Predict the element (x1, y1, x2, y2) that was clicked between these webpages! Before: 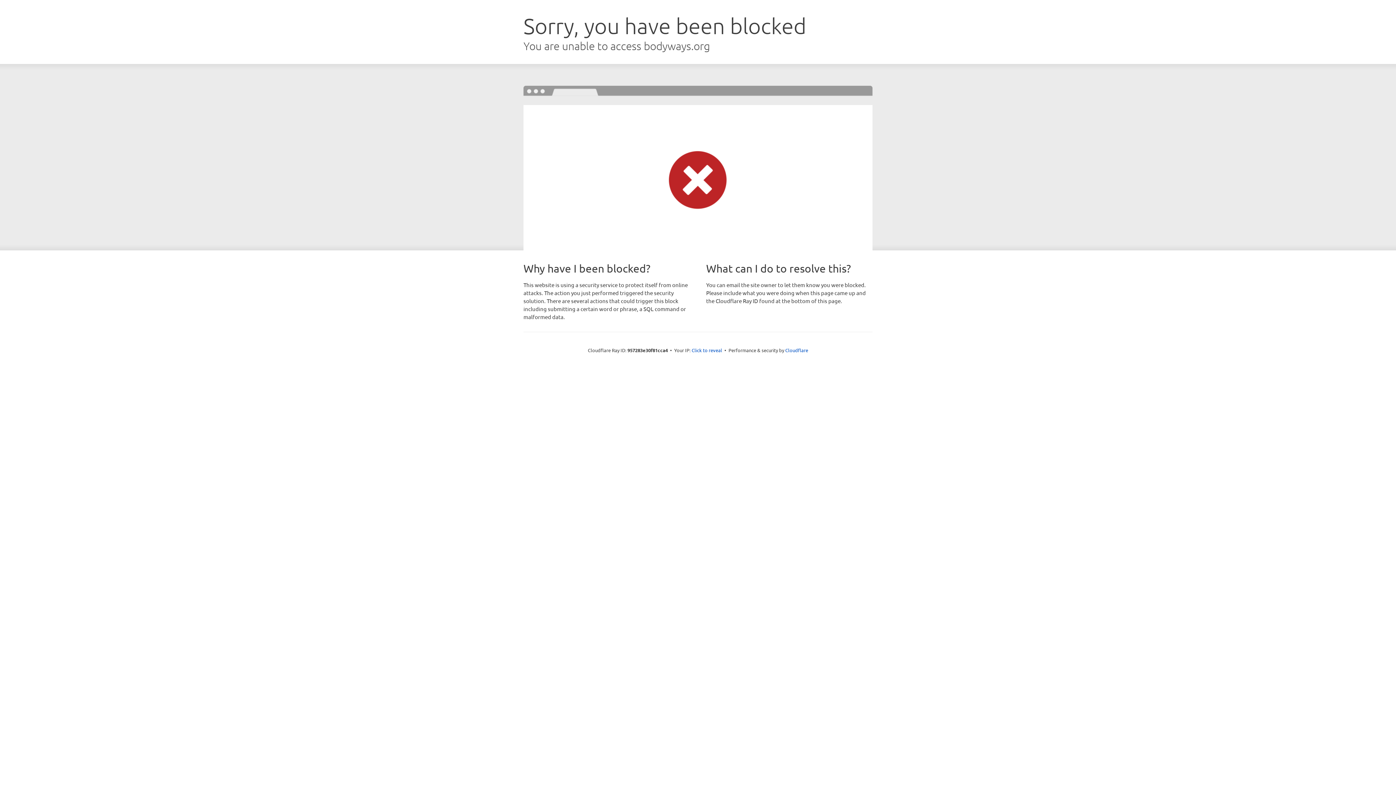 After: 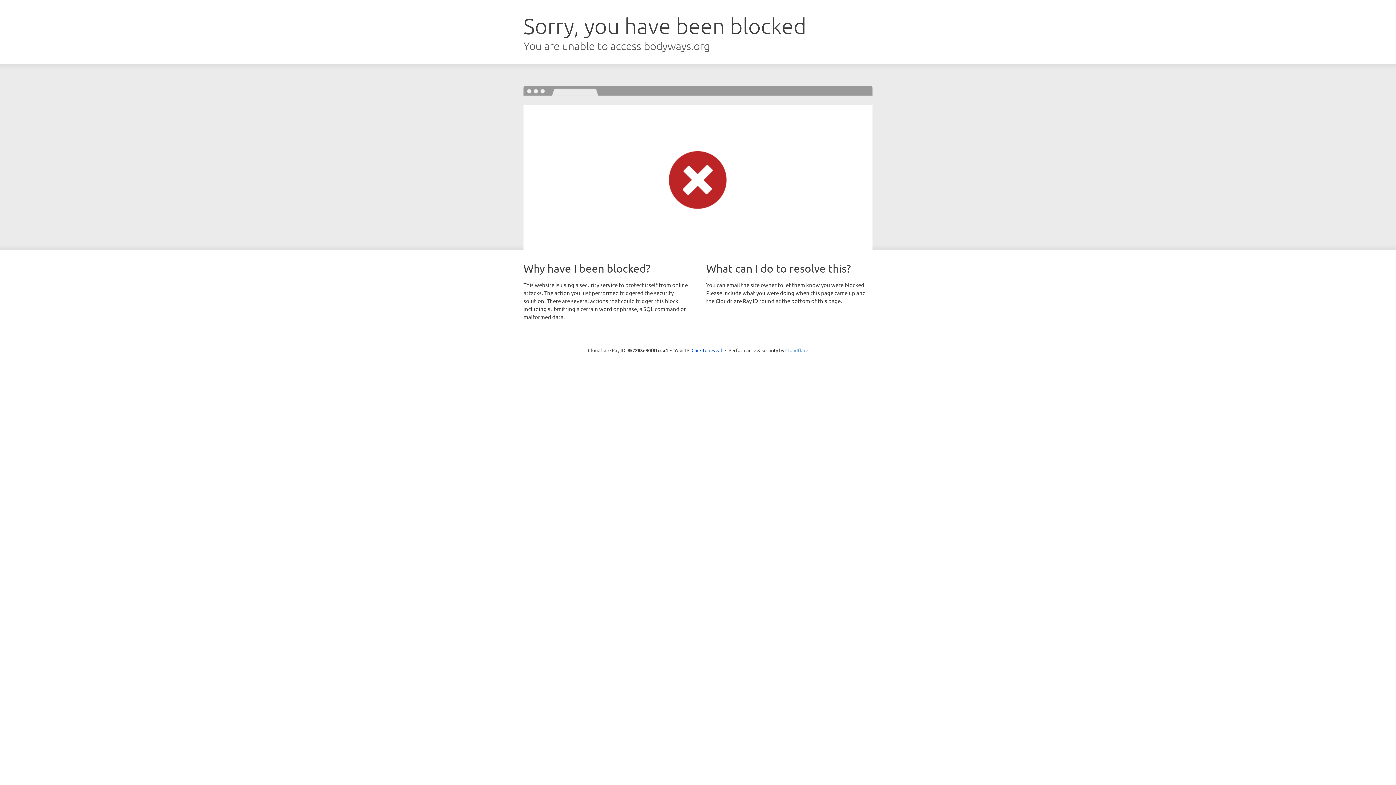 Action: bbox: (785, 347, 808, 353) label: Cloudflare